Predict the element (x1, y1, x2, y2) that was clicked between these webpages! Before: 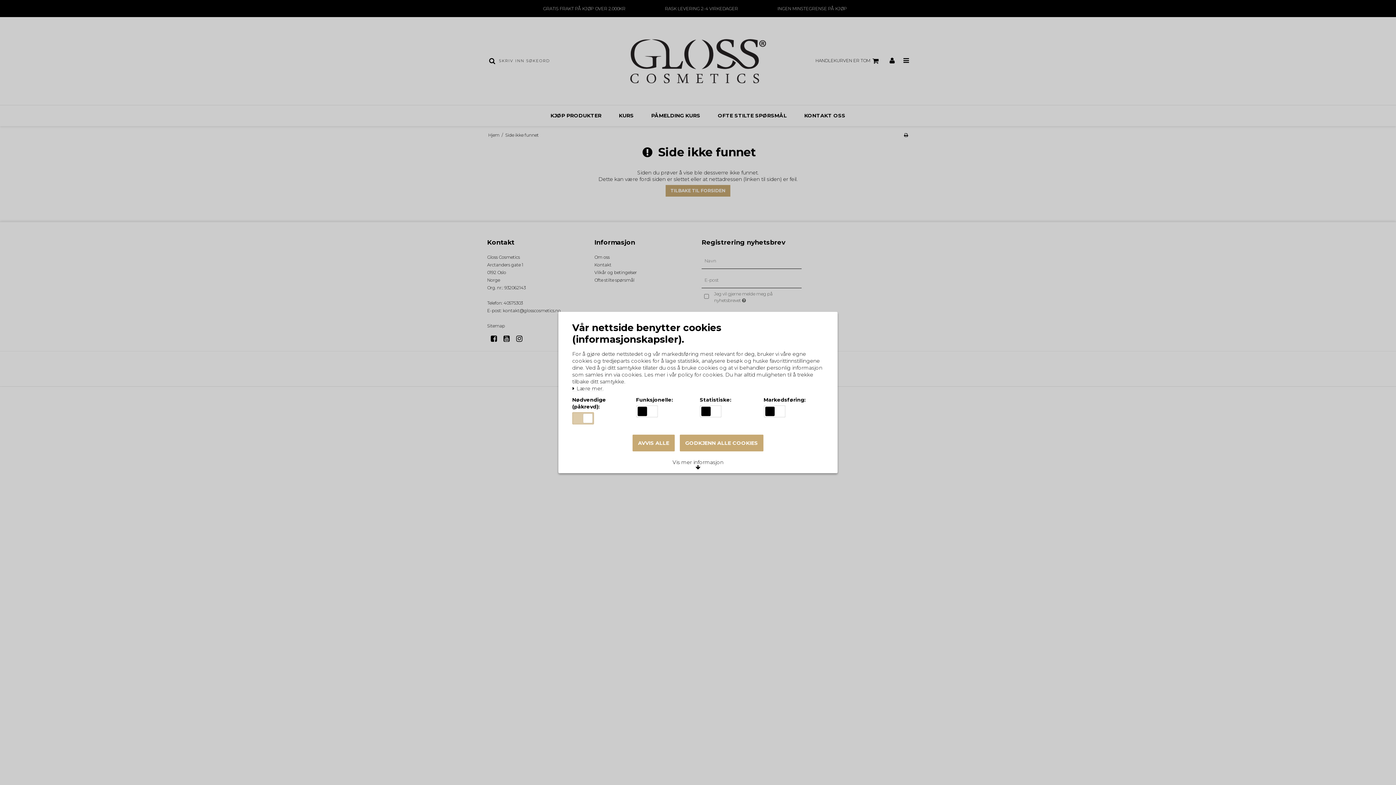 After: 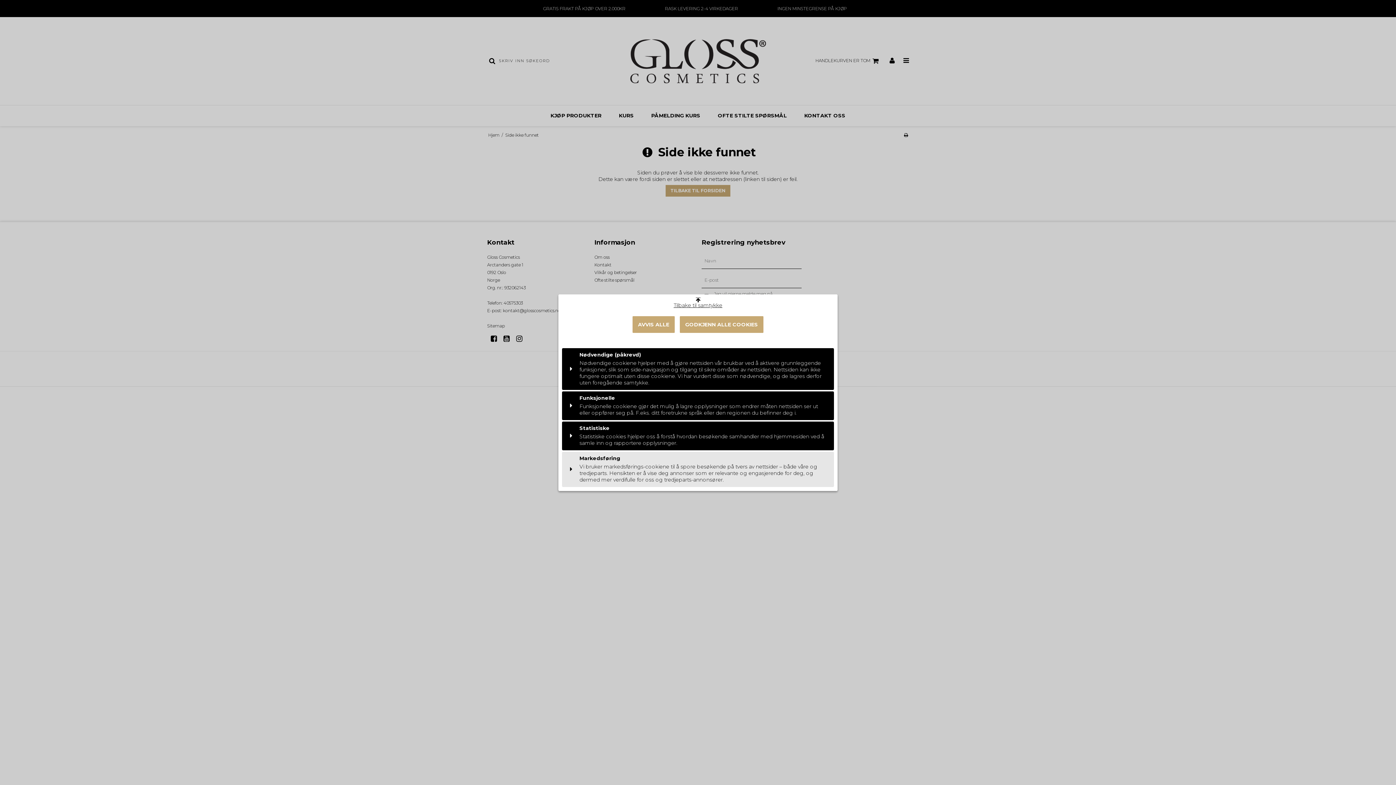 Action: bbox: (667, 456, 728, 473) label: Vis mer informasjon